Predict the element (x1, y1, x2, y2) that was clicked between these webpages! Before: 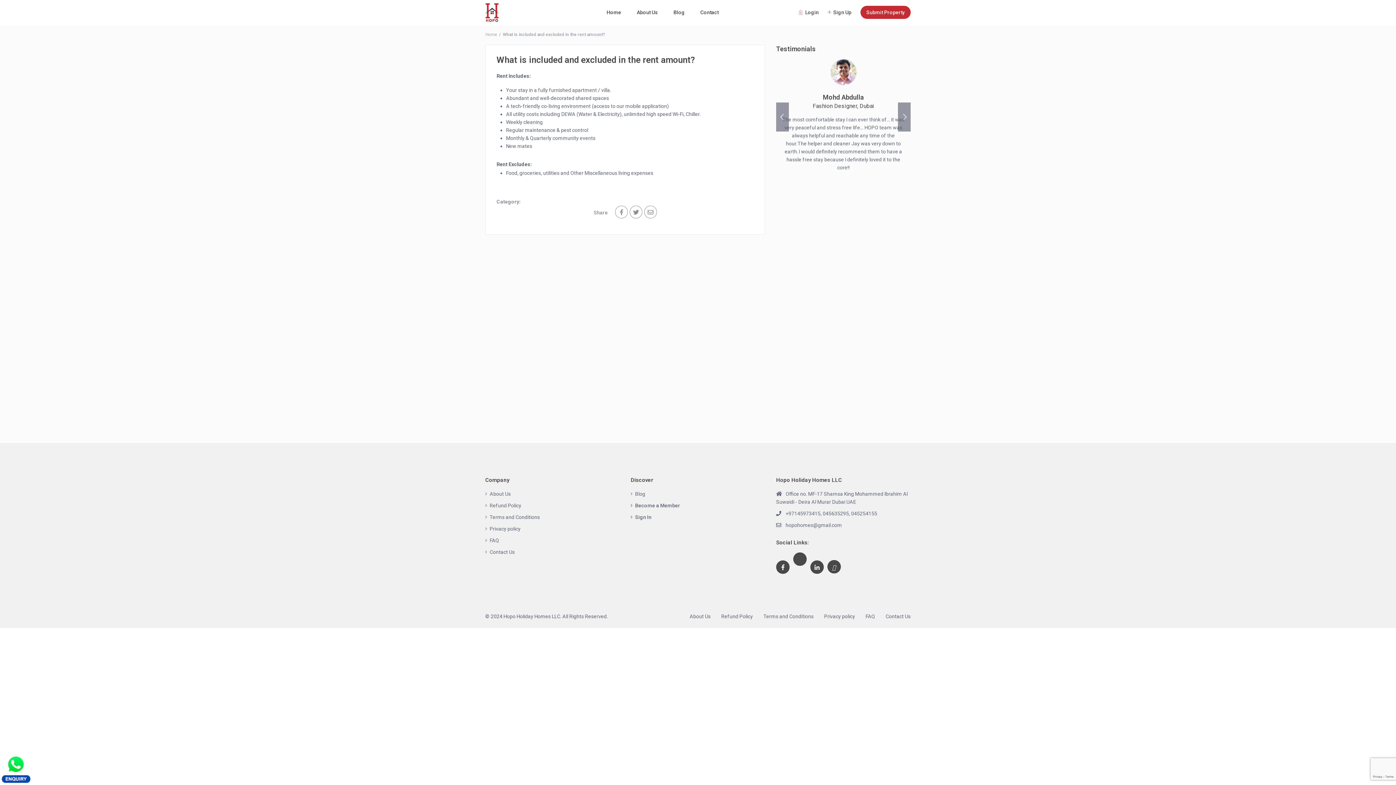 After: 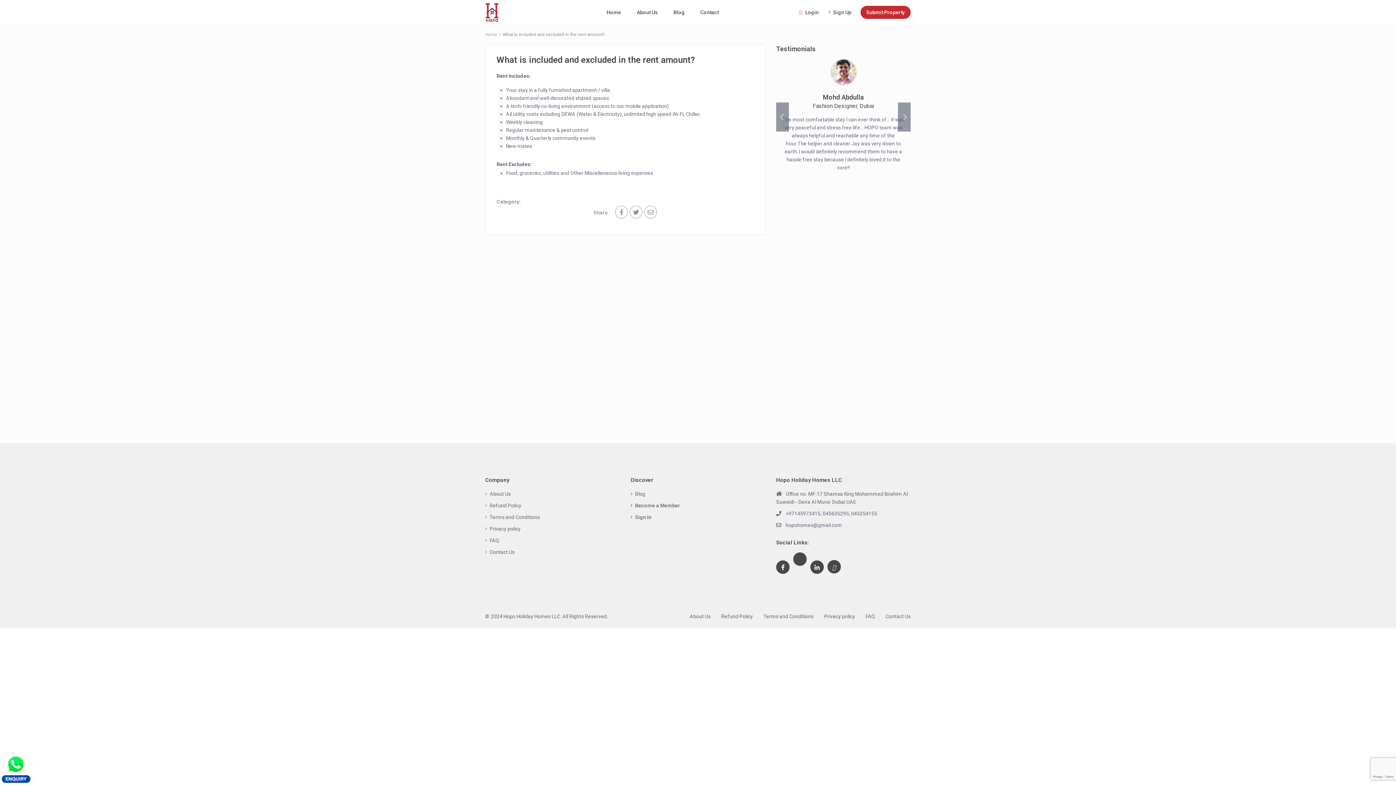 Action: bbox: (785, 486, 877, 492) label: +97145973415, 045635295, 045254155